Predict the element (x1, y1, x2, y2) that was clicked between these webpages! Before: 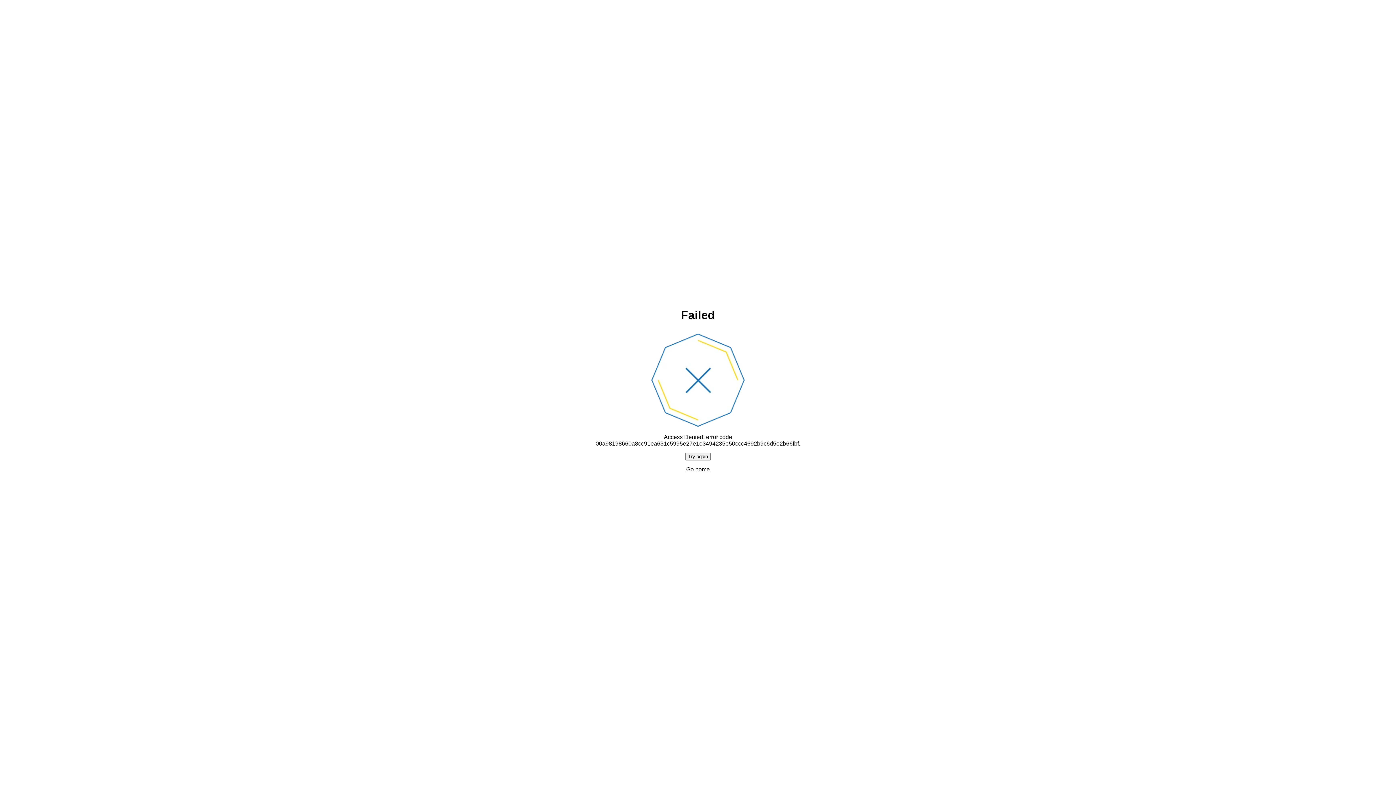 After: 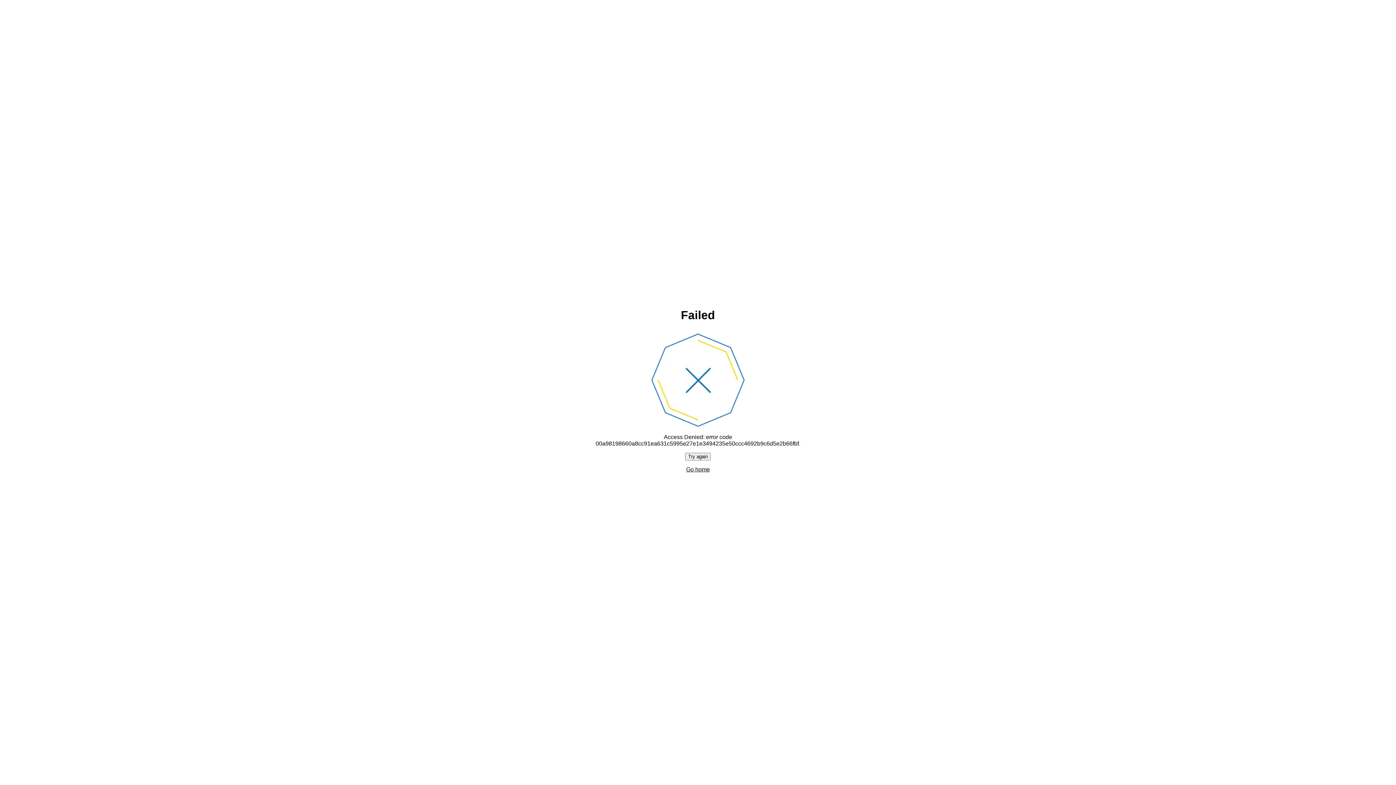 Action: bbox: (685, 452, 710, 460) label: Try again